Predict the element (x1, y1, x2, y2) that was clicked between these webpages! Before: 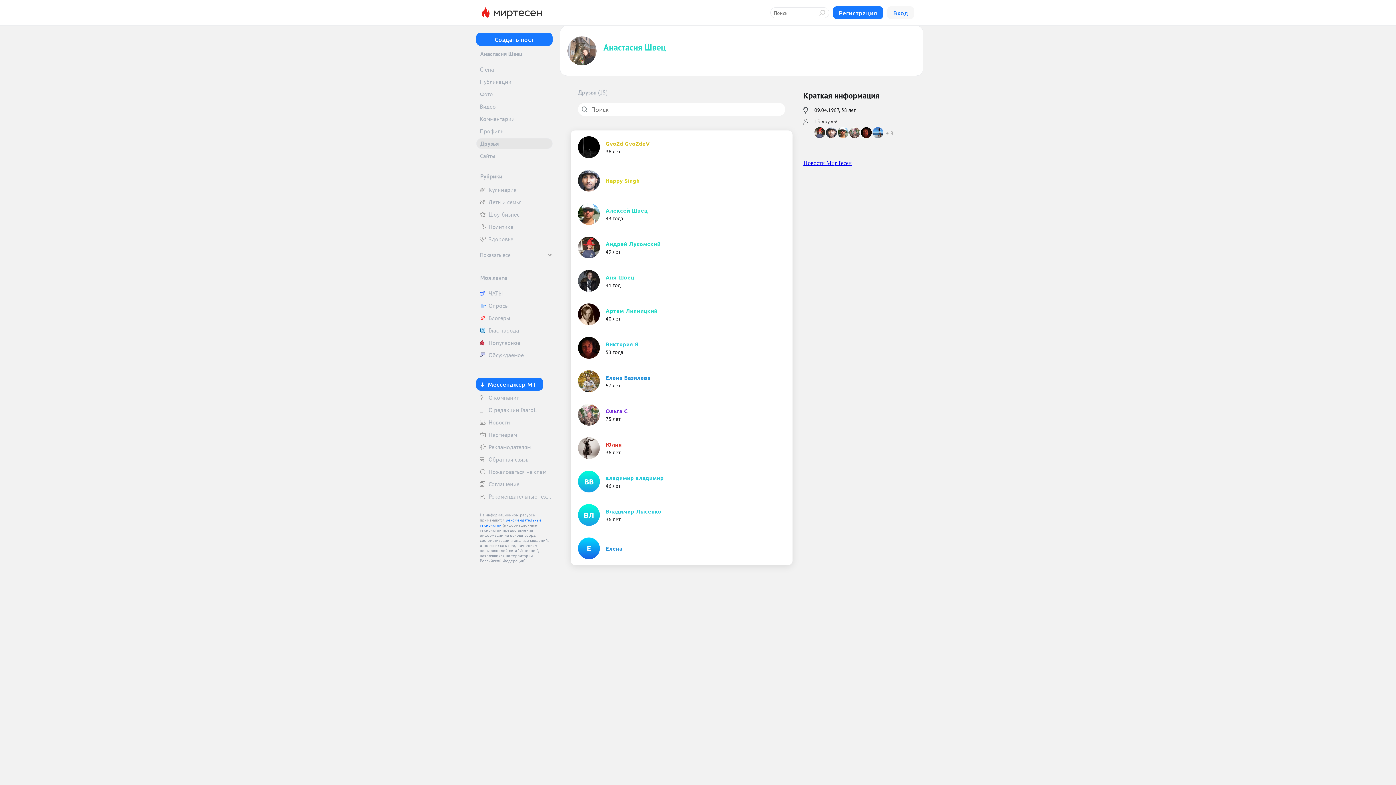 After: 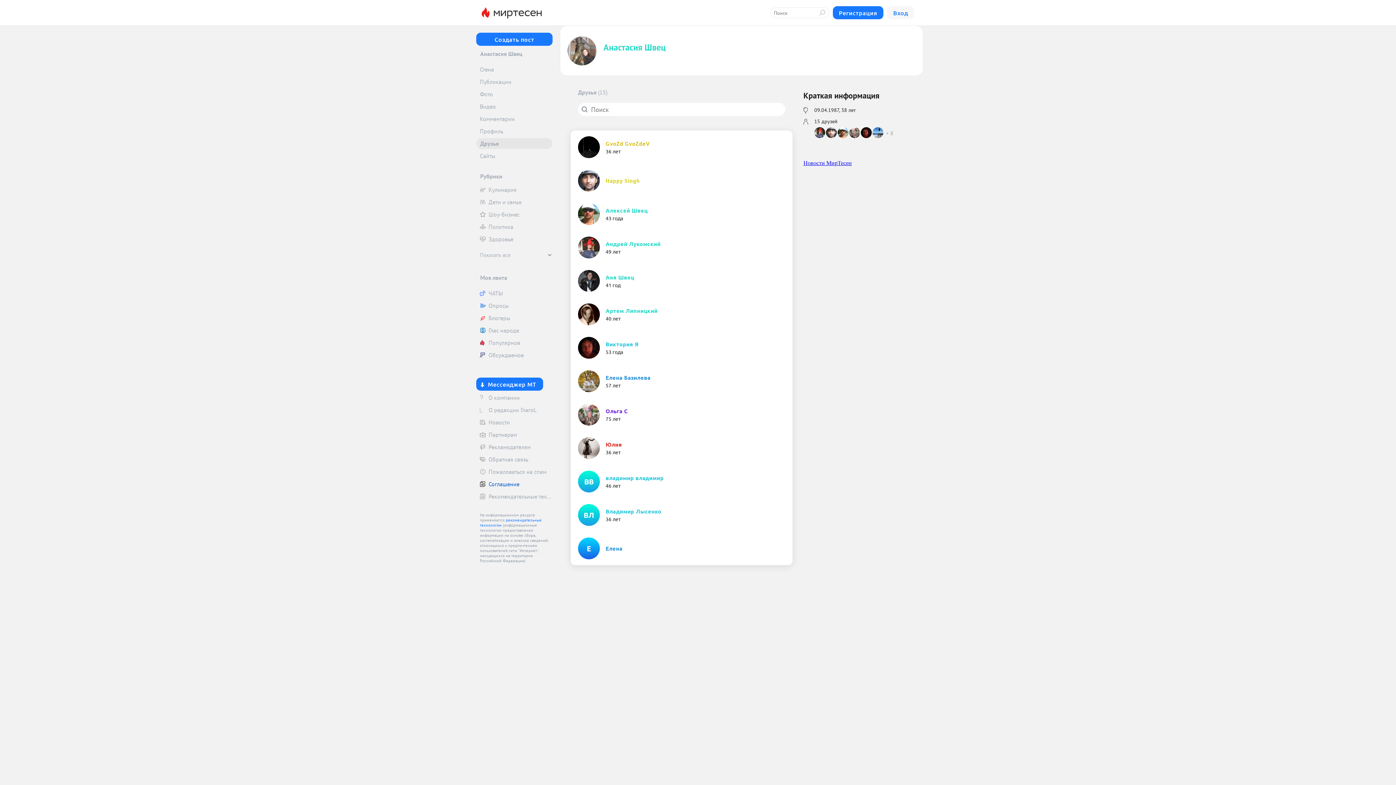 Action: bbox: (476, 478, 552, 489) label: Соглашение